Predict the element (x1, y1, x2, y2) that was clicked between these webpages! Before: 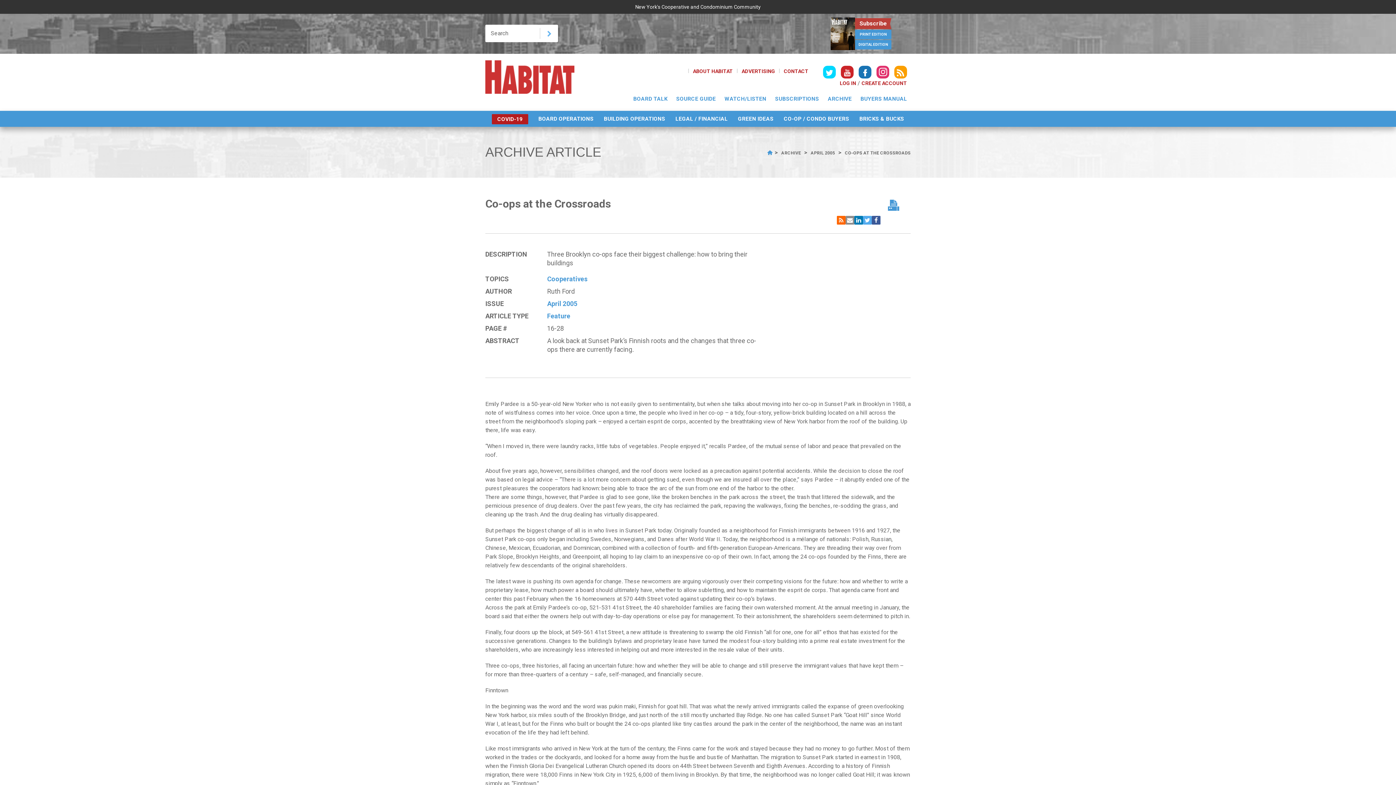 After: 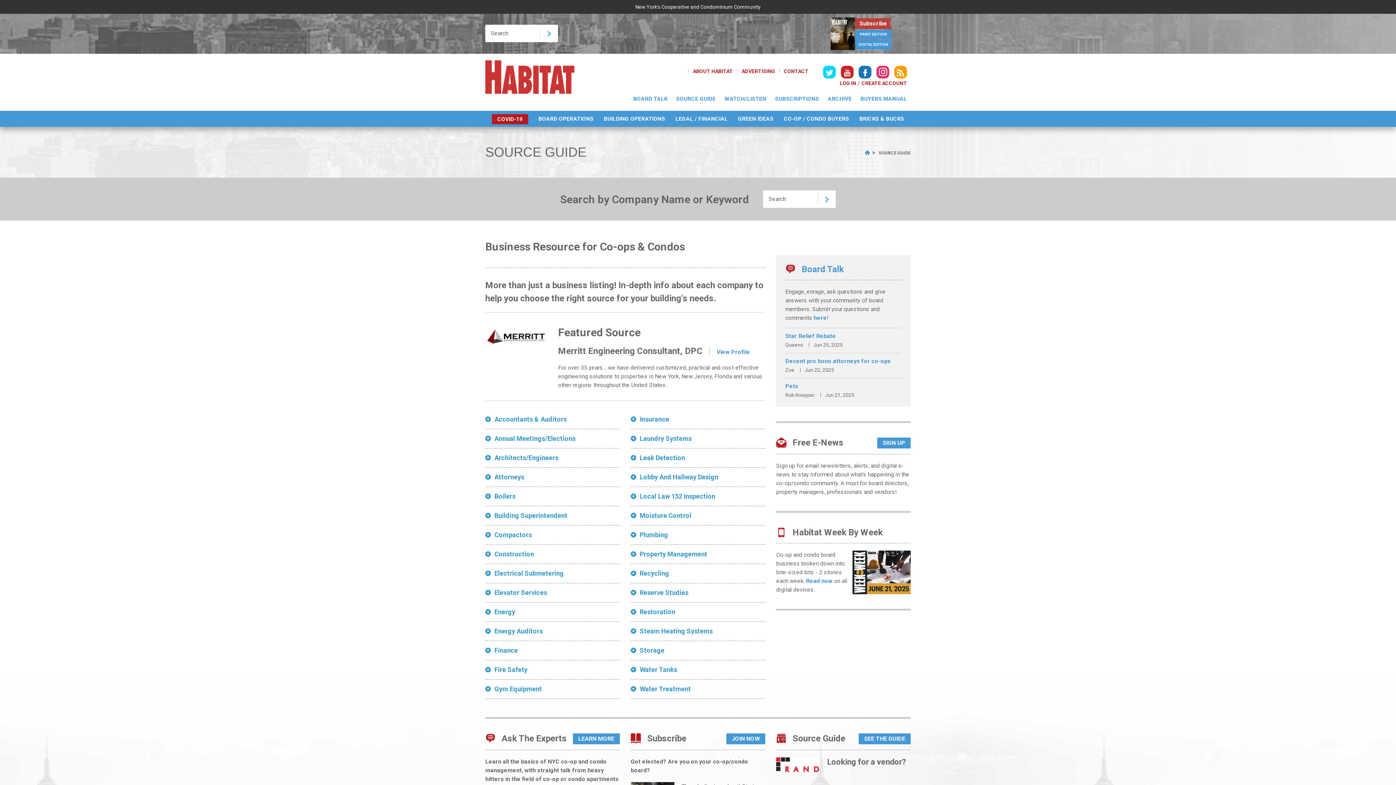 Action: bbox: (672, 94, 719, 103) label: SOURCE GUIDE